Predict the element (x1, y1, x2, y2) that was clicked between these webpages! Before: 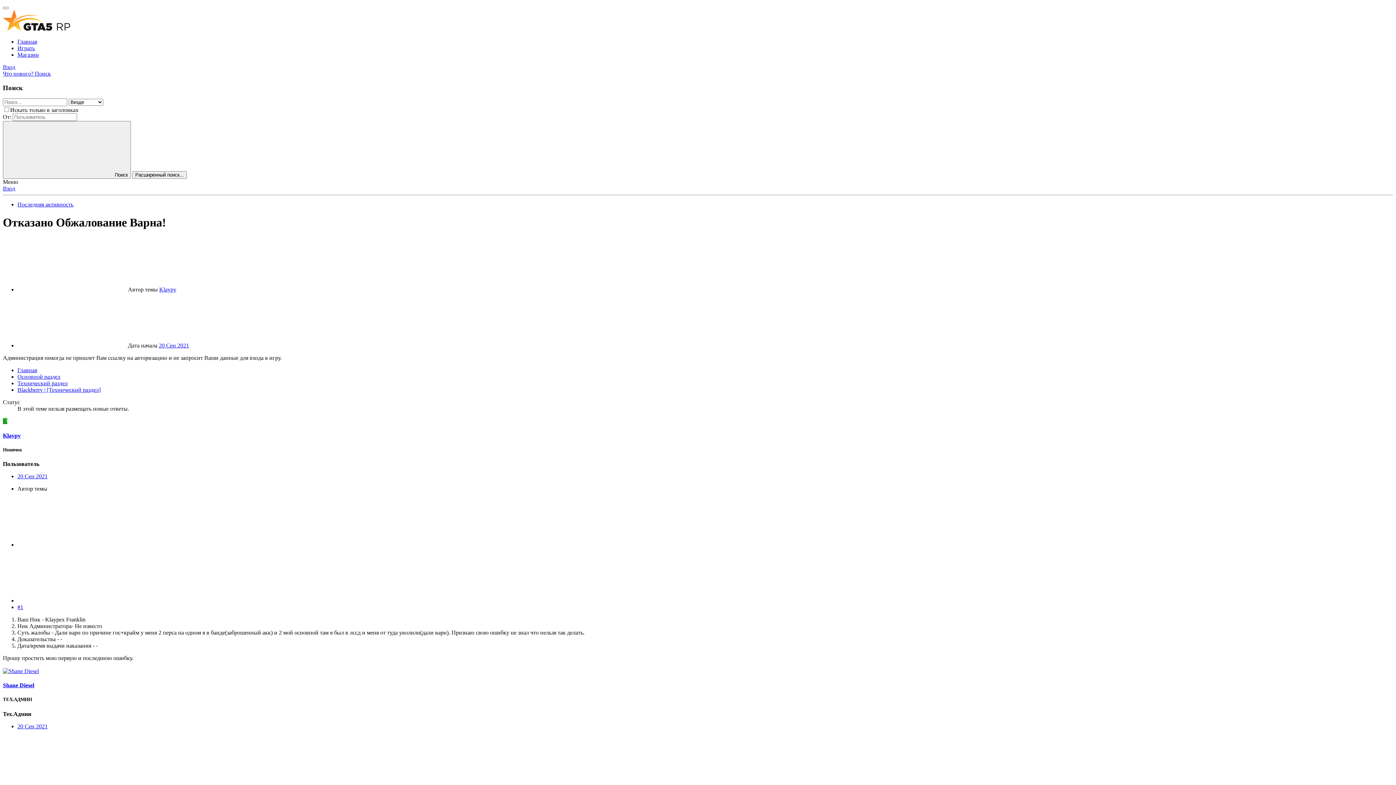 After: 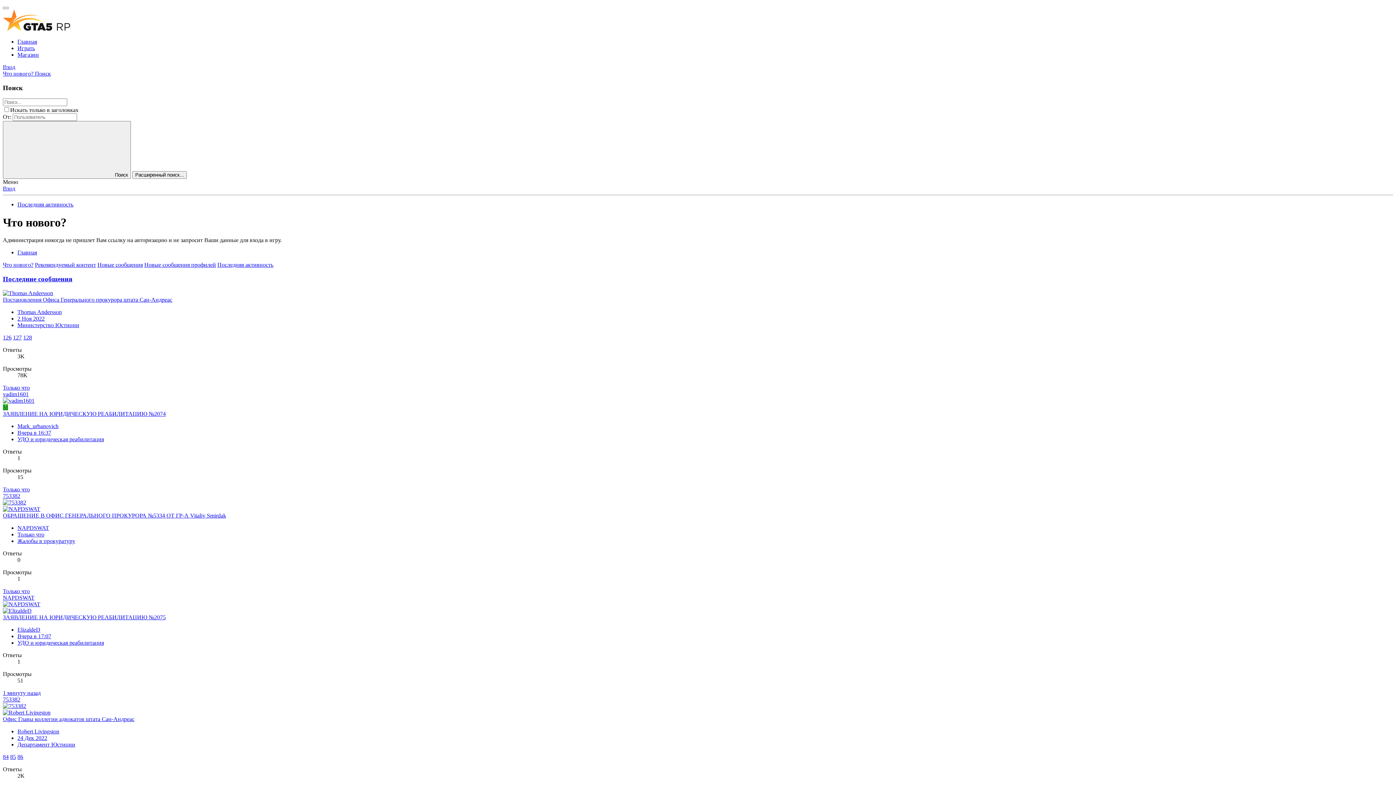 Action: label: Что нового? bbox: (2, 70, 34, 76)